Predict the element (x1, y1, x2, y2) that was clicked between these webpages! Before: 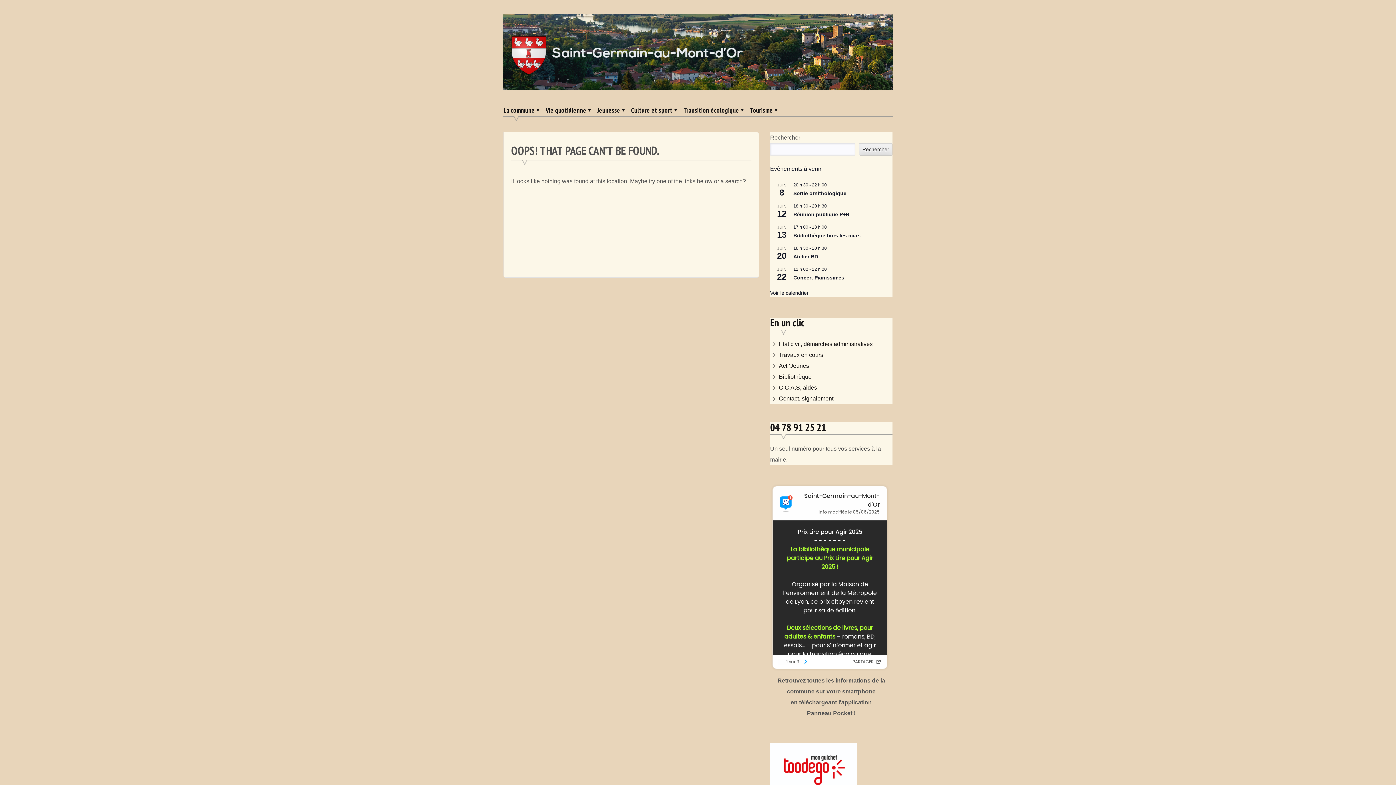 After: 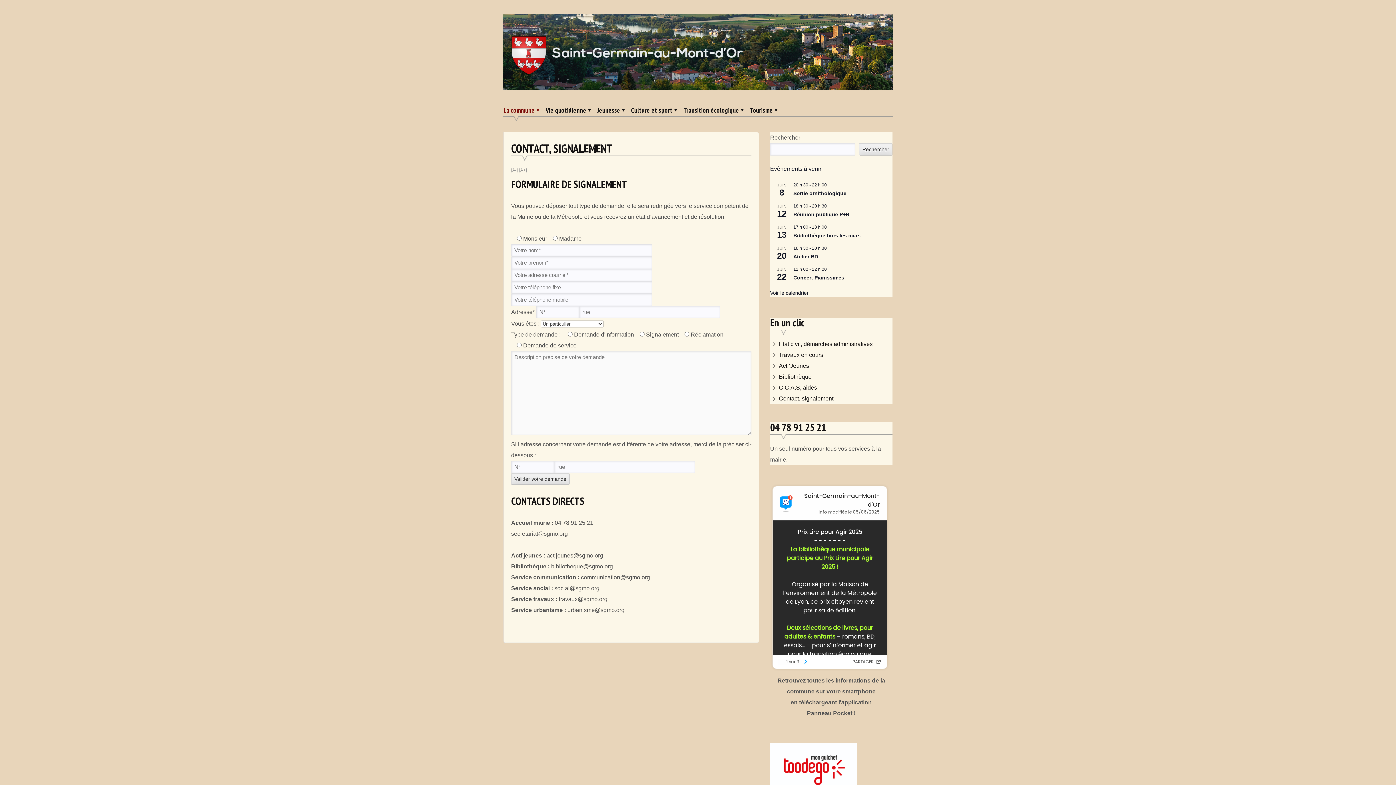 Action: bbox: (779, 395, 833, 401) label: Contact, signalement